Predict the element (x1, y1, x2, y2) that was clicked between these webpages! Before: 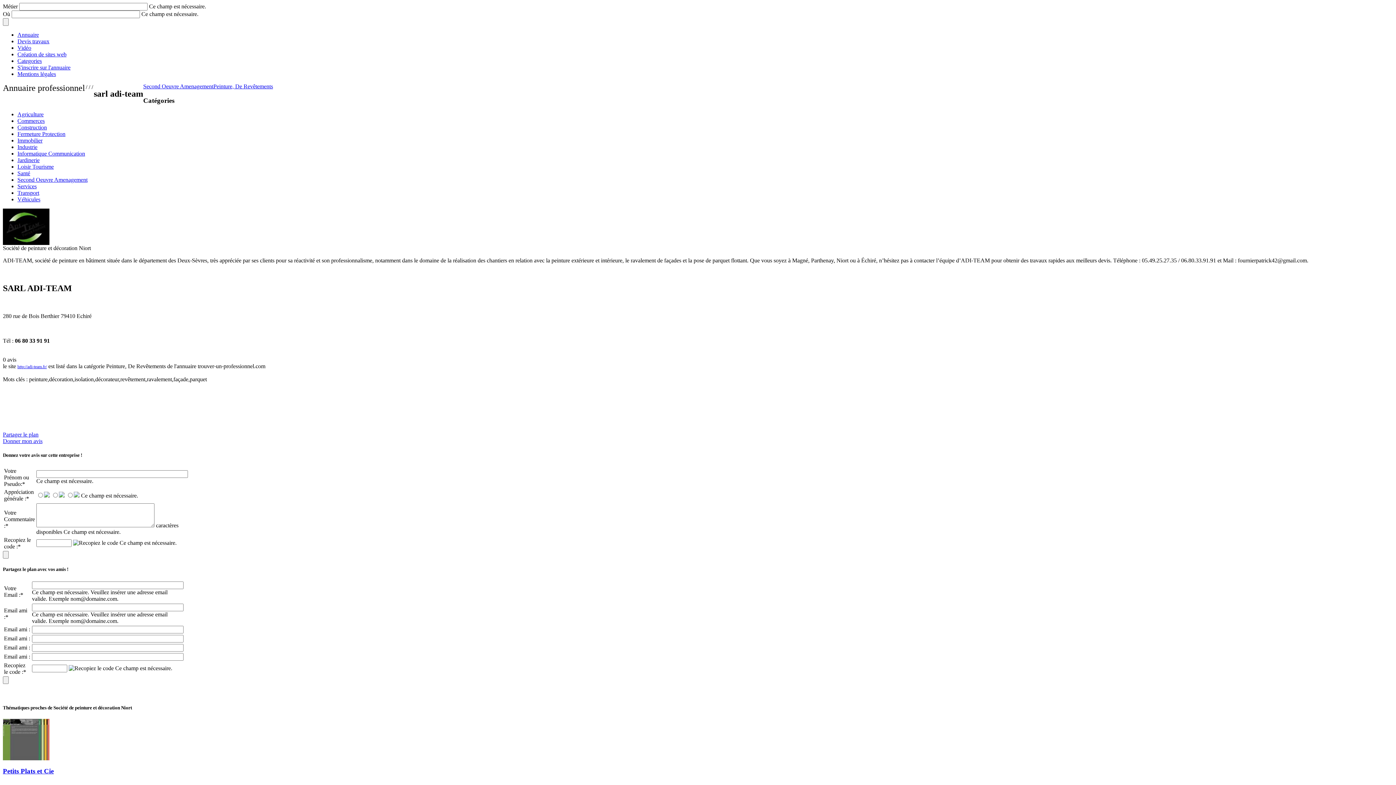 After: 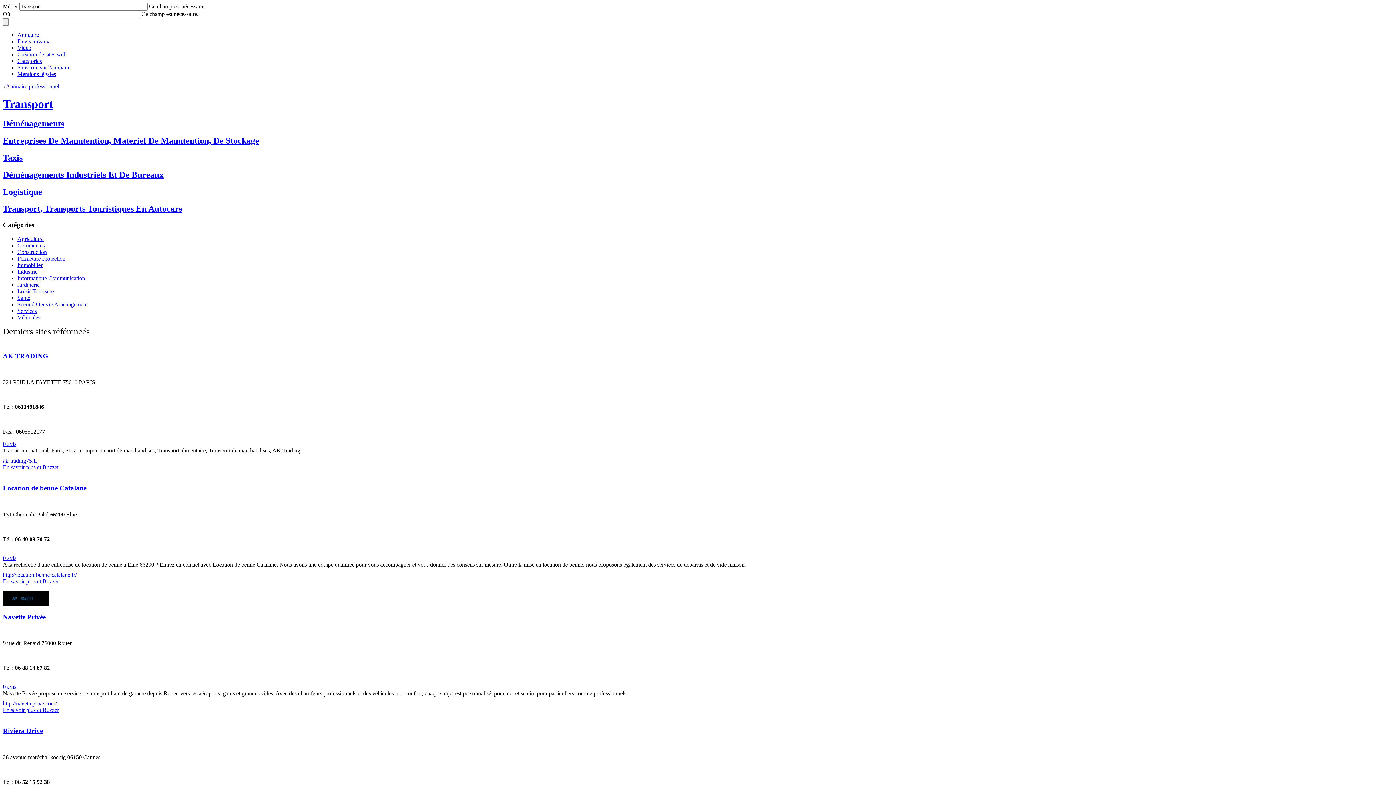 Action: label: Transport bbox: (17, 189, 39, 196)